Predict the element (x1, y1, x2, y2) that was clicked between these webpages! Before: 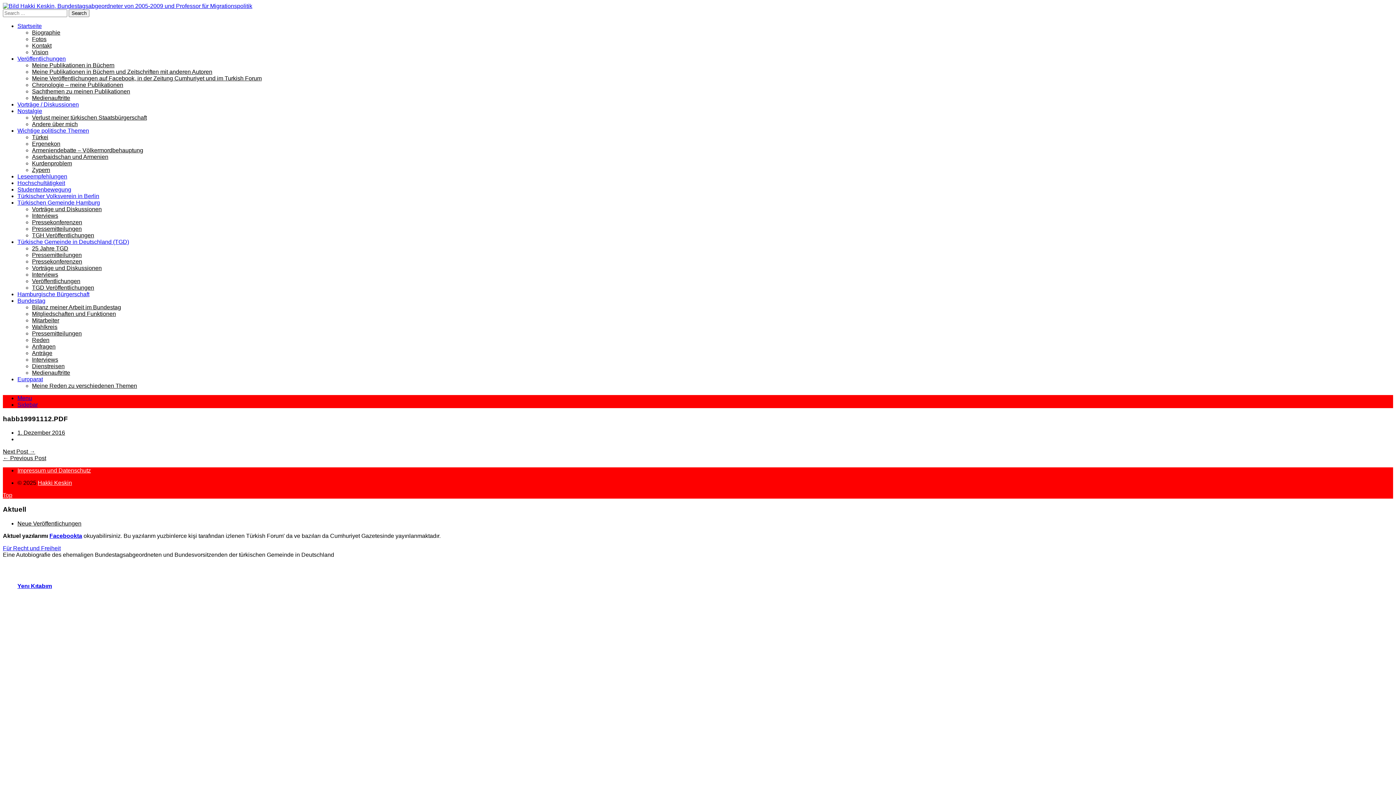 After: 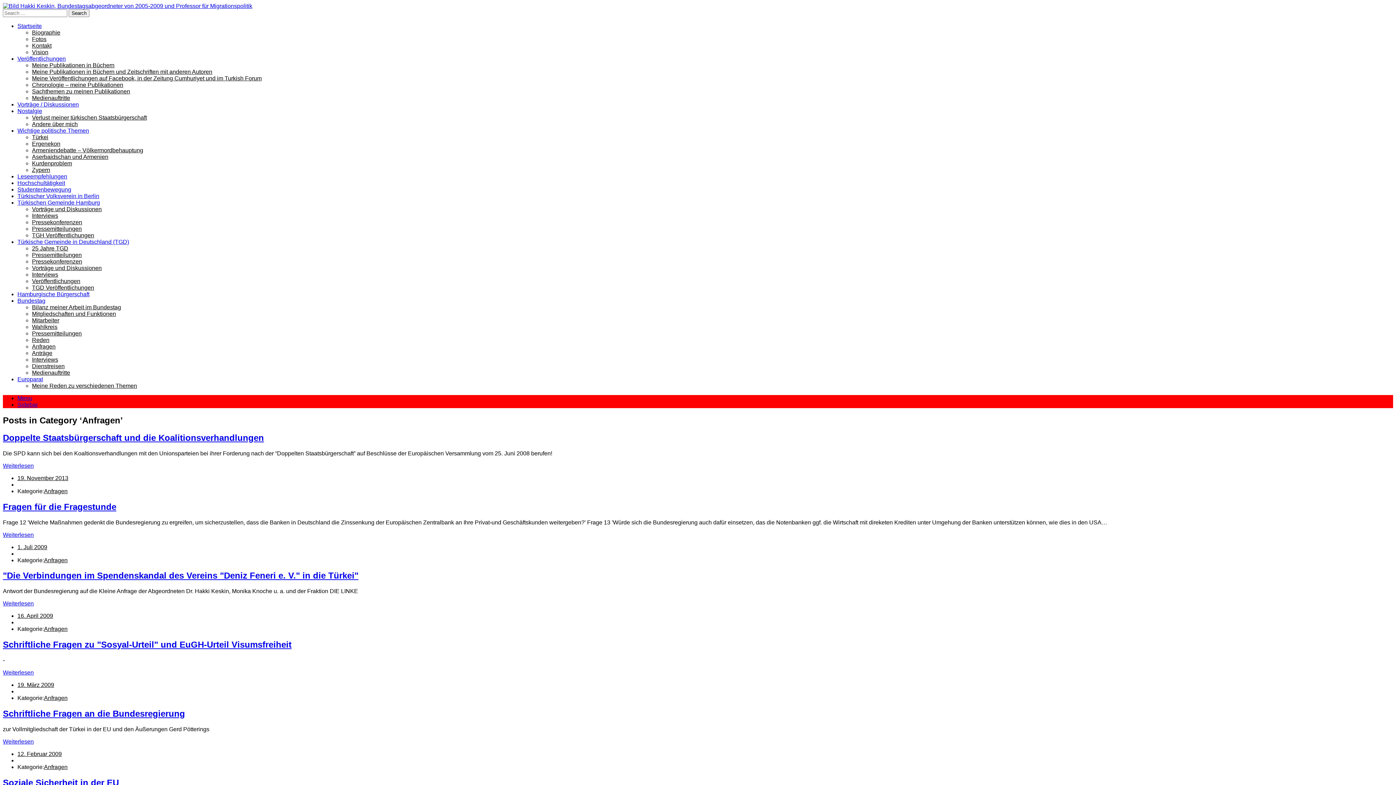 Action: label: Anfragen bbox: (32, 343, 55, 349)